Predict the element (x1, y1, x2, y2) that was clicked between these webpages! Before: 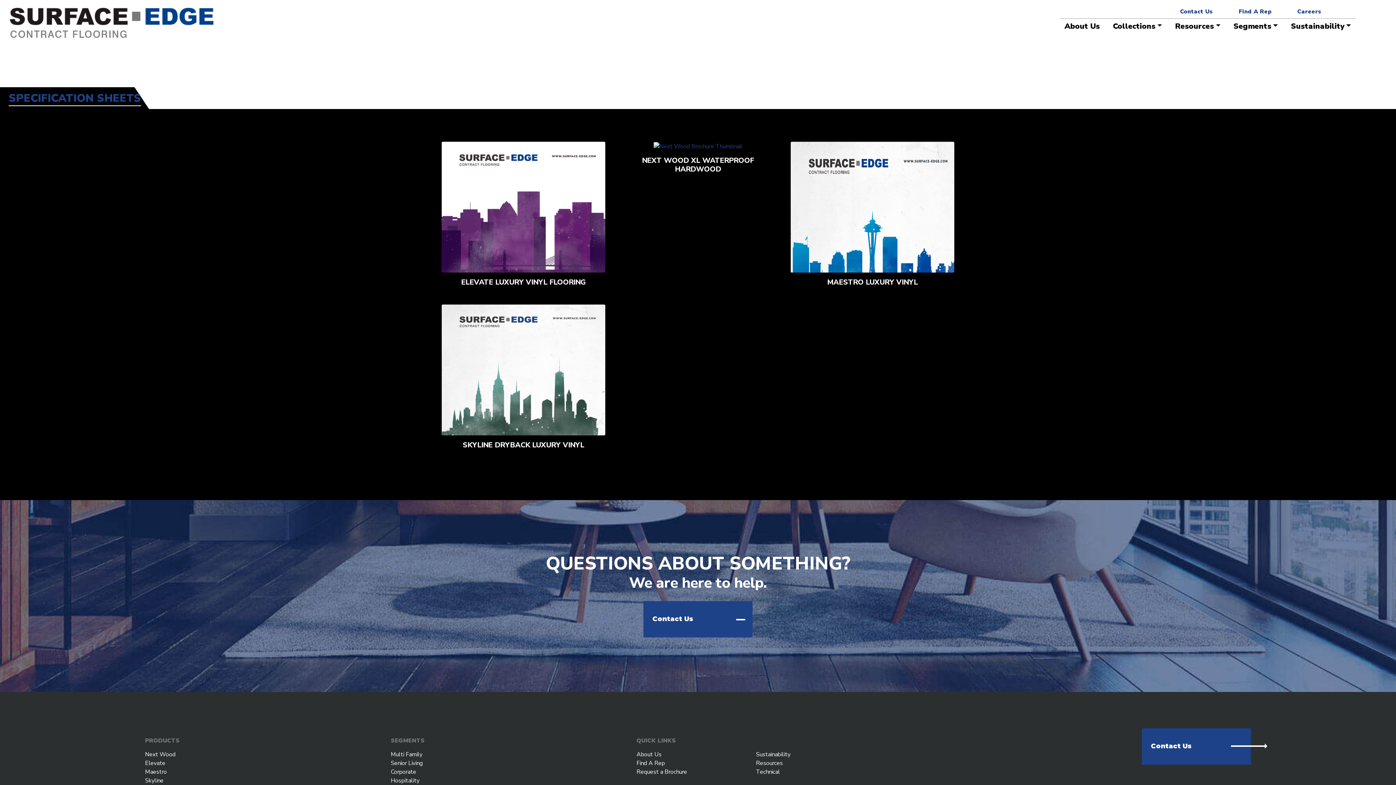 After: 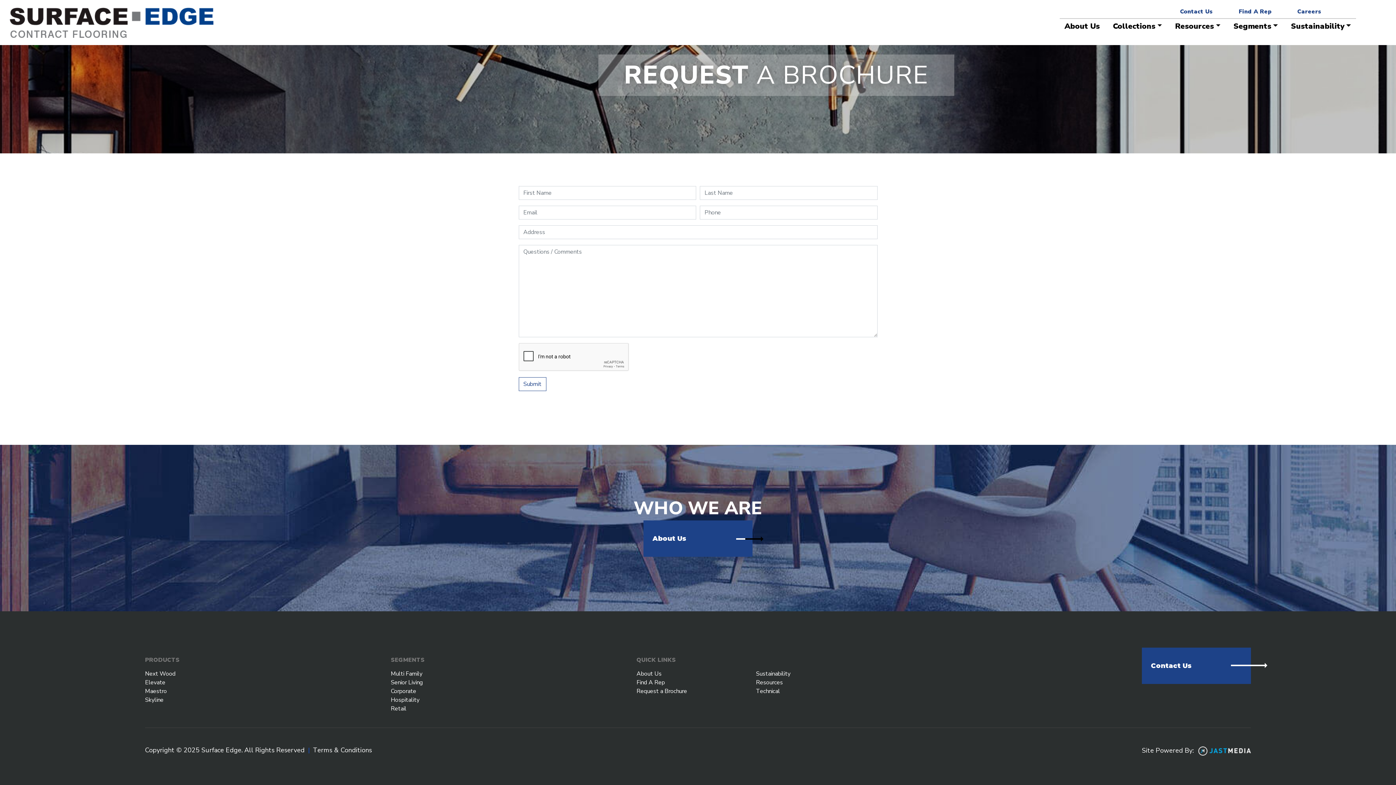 Action: bbox: (636, 767, 687, 776) label: Request a Brochure